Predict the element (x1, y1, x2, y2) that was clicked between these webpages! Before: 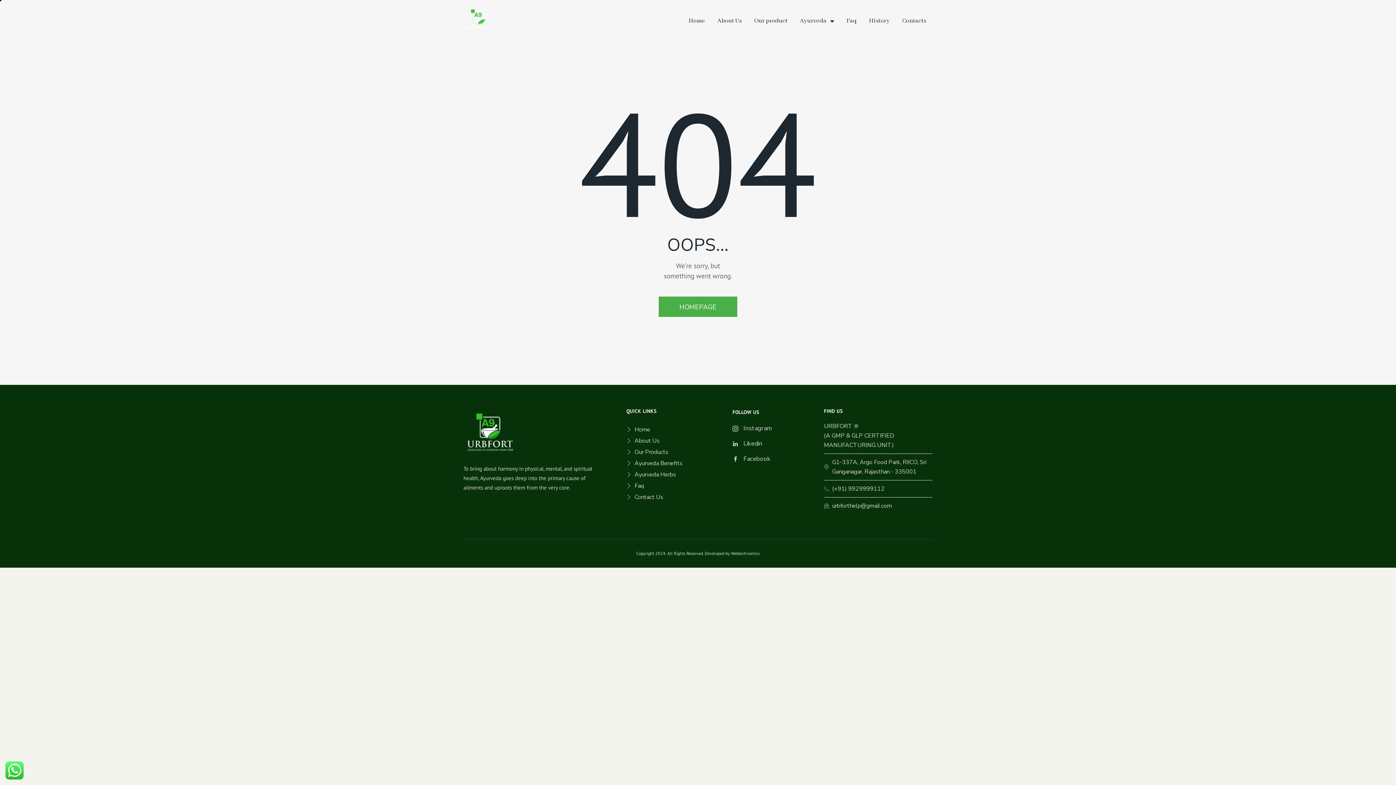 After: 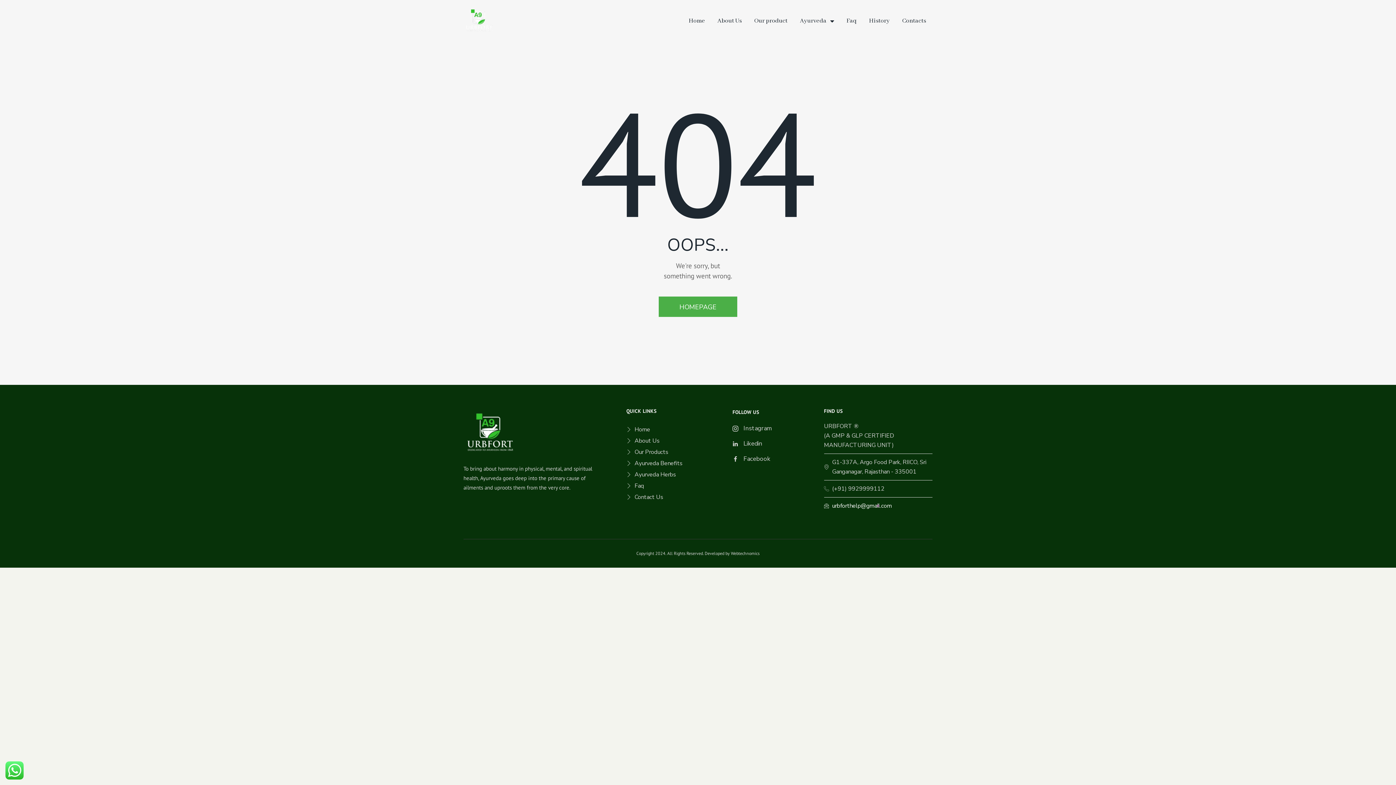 Action: label: urbforthelp@gmail.com bbox: (824, 501, 932, 510)